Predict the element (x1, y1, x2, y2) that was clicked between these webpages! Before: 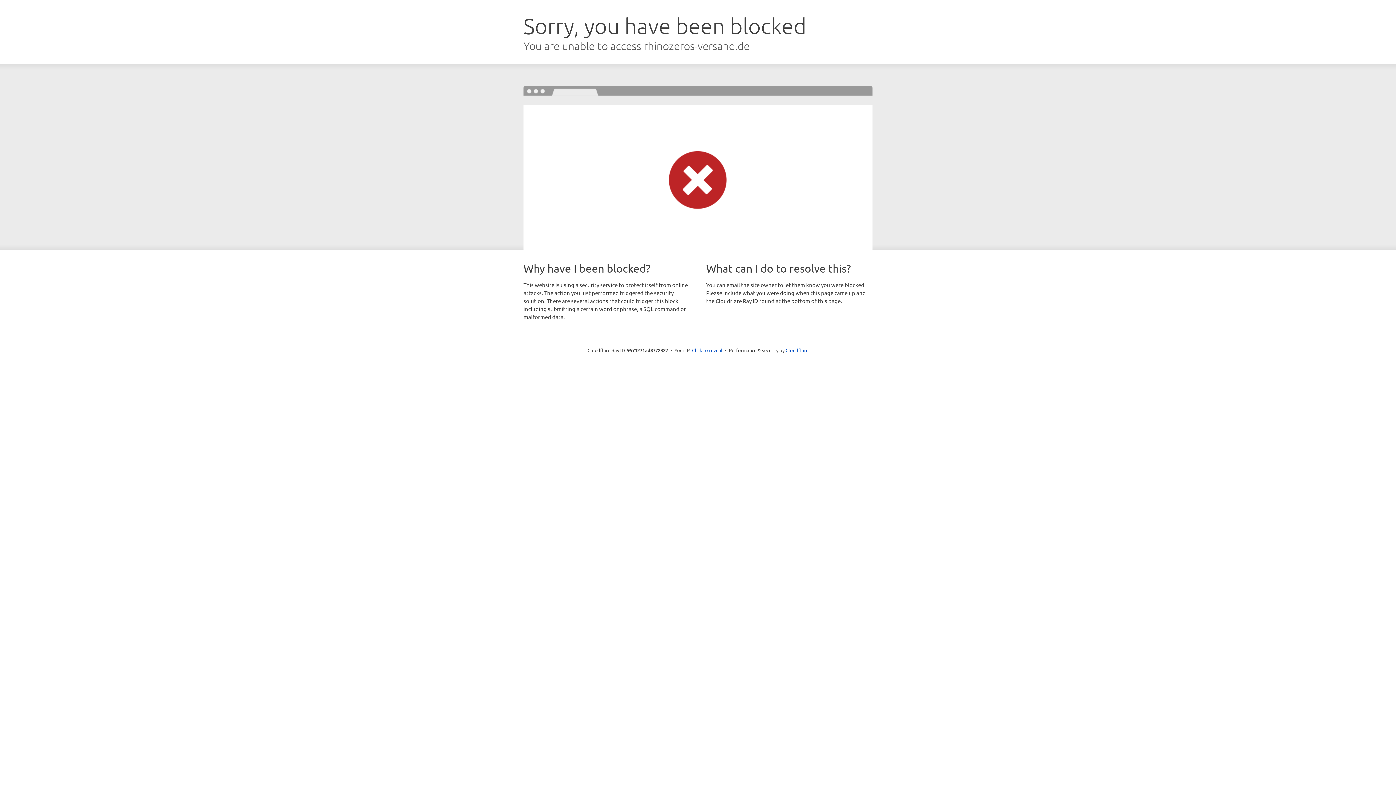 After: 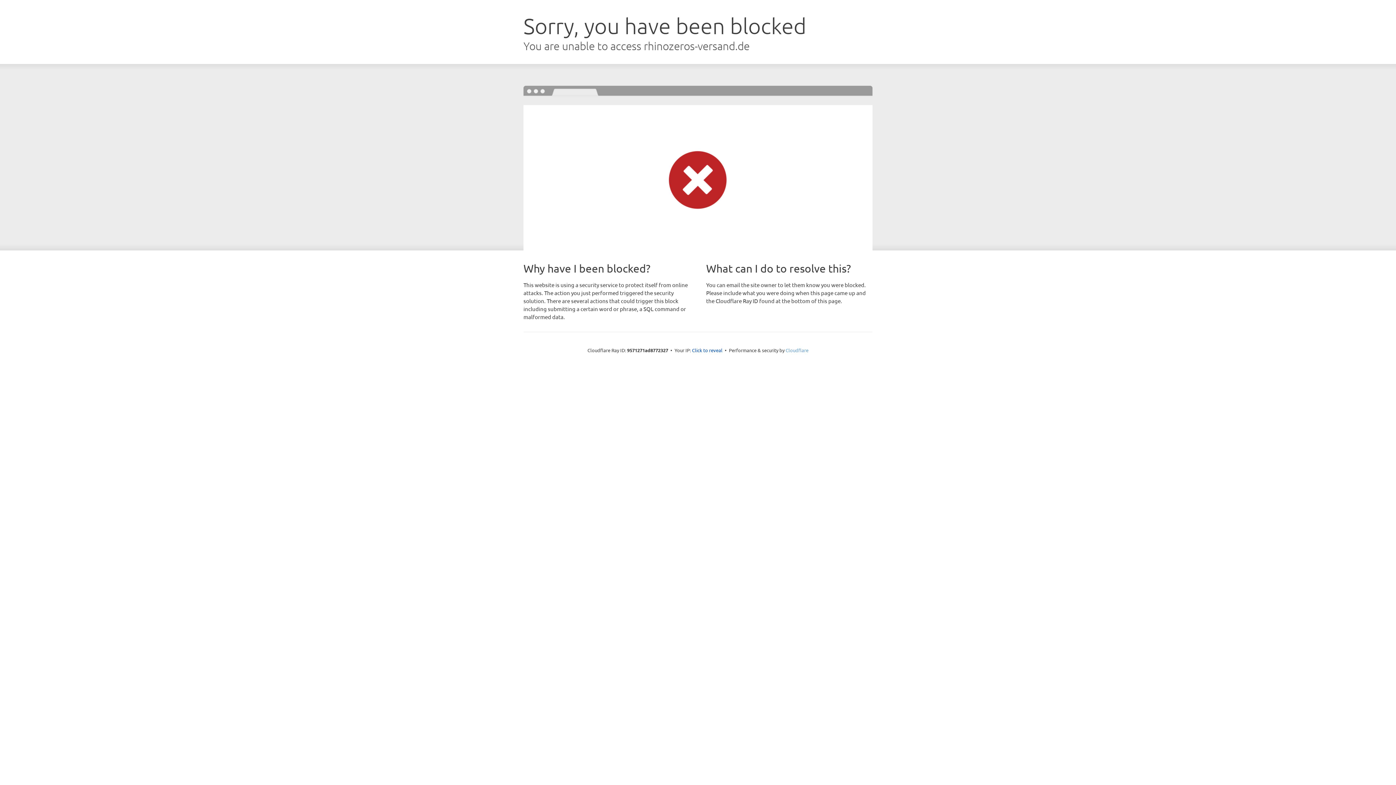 Action: label: Cloudflare bbox: (785, 347, 808, 353)